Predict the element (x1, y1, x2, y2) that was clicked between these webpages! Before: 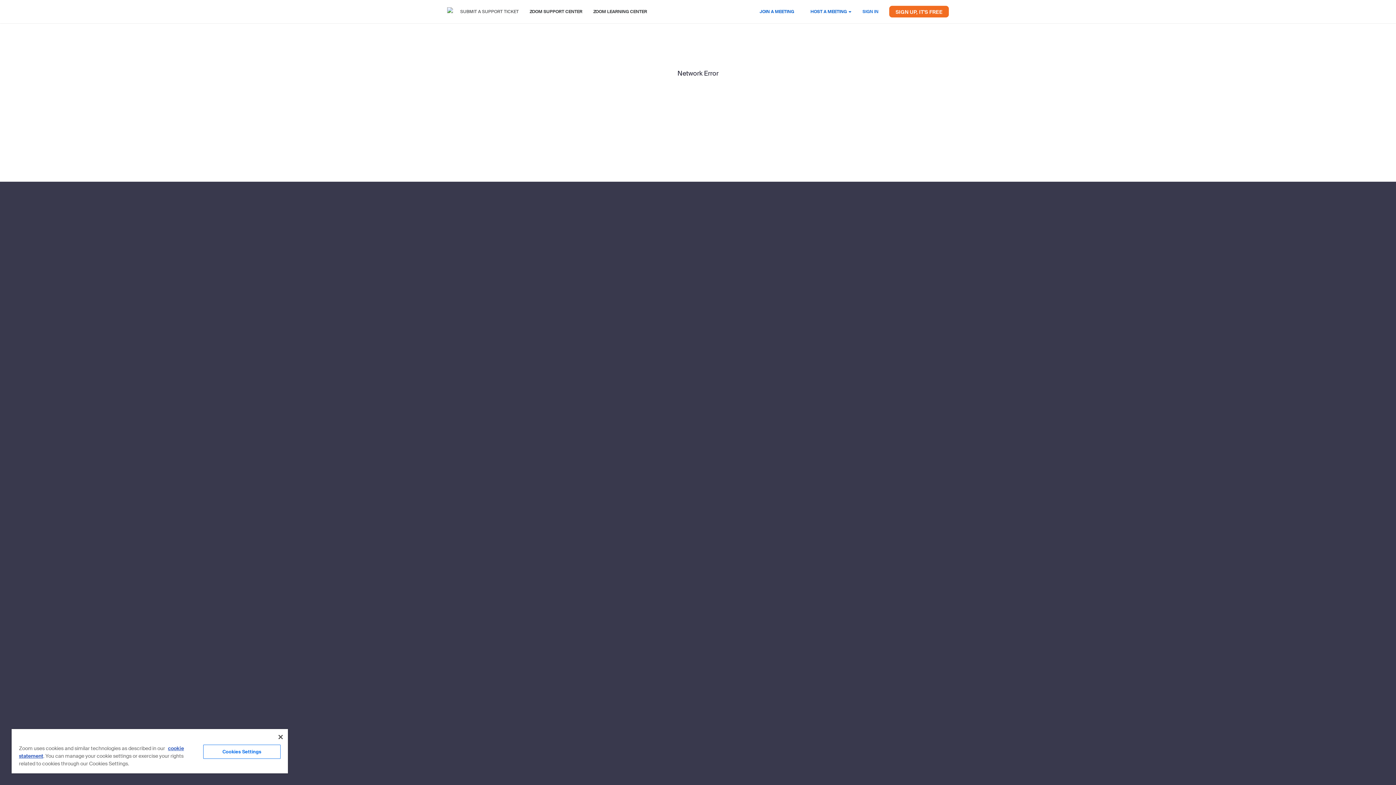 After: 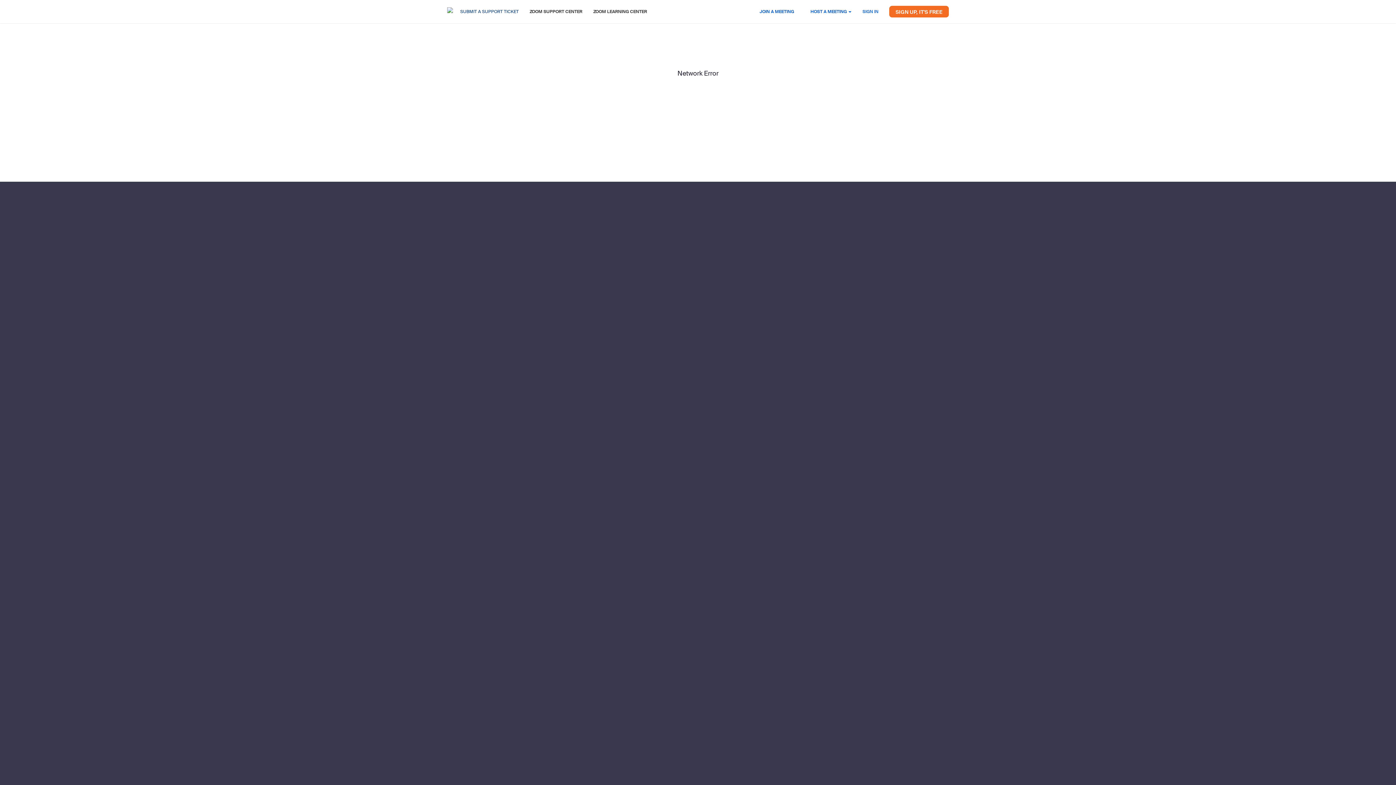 Action: label: SUBMIT A SUPPORT TICKET bbox: (460, 8, 518, 14)